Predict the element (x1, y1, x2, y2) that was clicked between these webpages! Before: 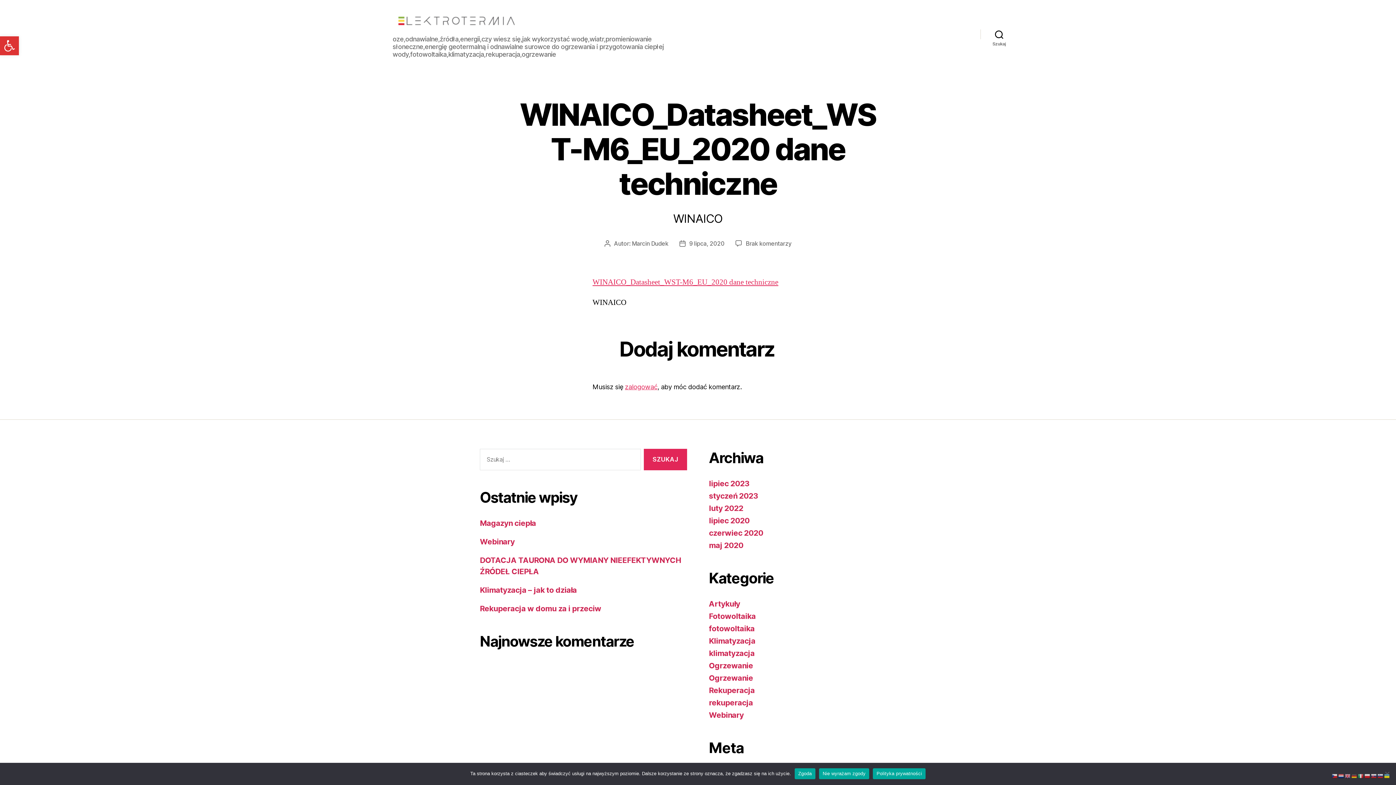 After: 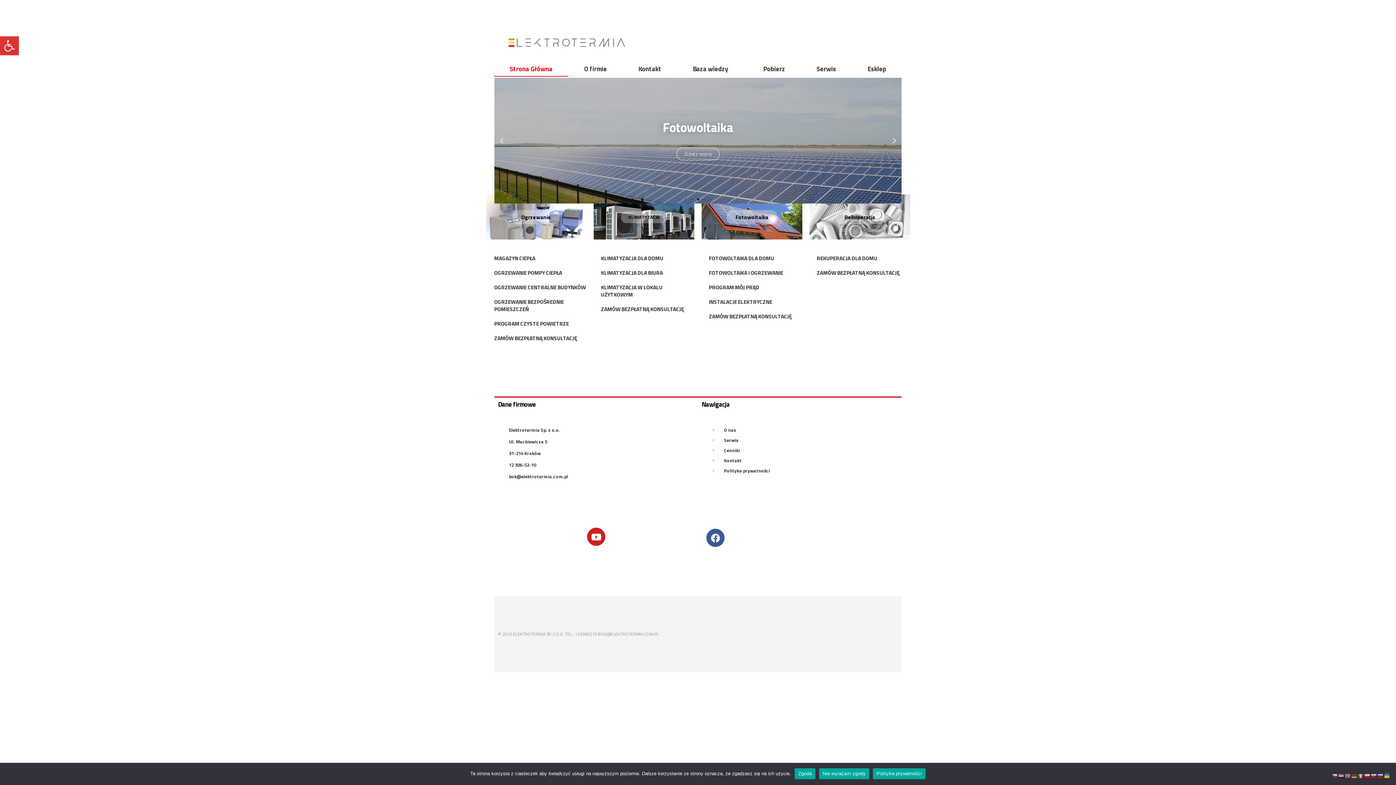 Action: bbox: (392, 10, 519, 31)